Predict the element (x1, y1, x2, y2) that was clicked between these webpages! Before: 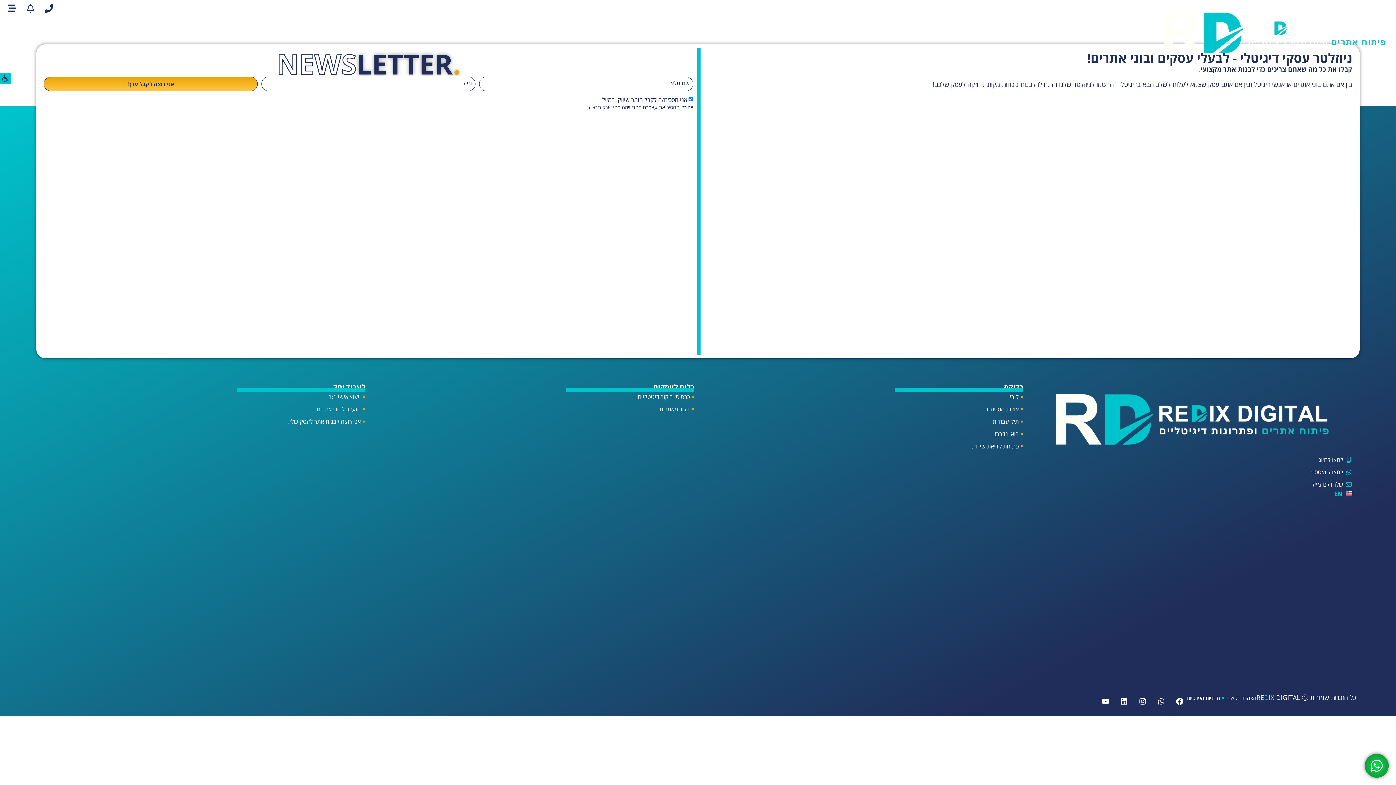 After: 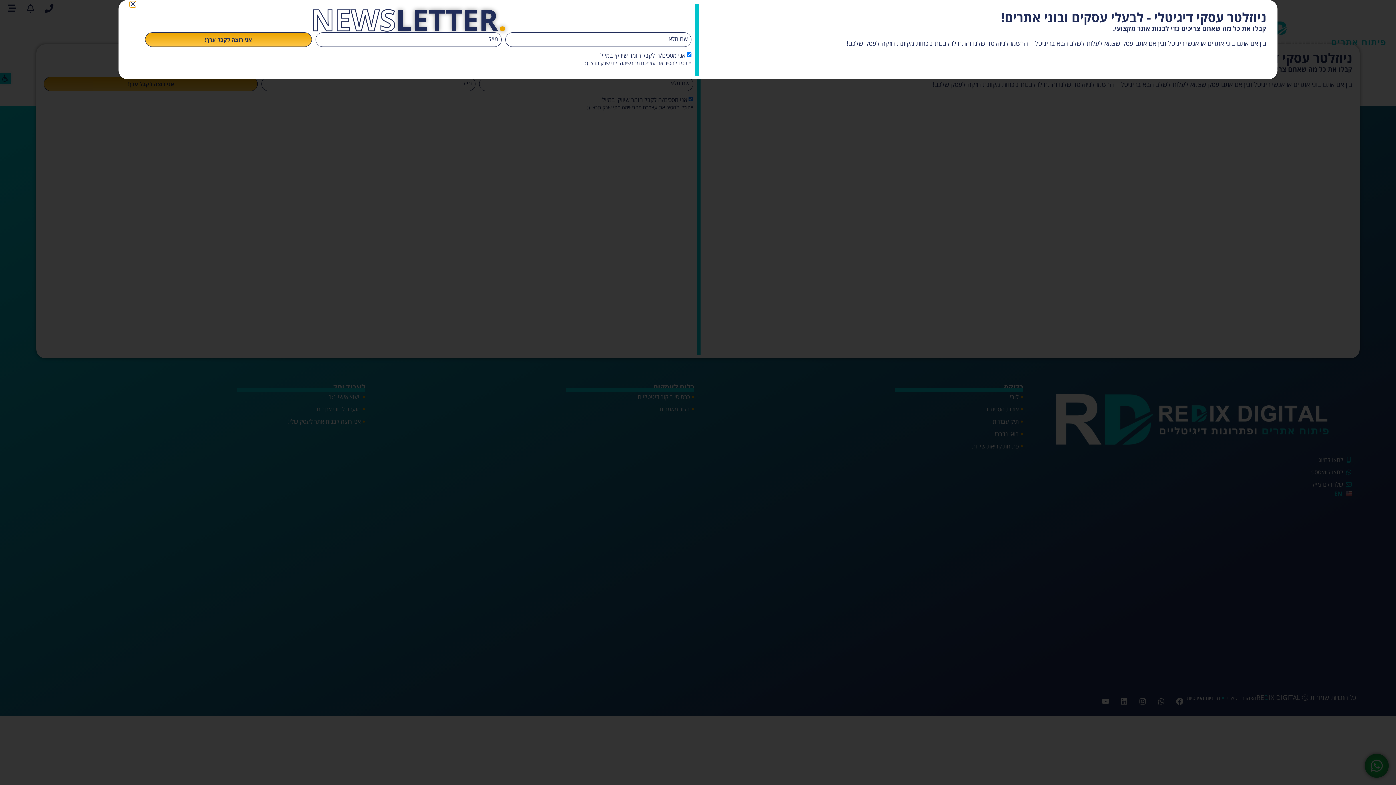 Action: bbox: (22, 4, 36, 12)